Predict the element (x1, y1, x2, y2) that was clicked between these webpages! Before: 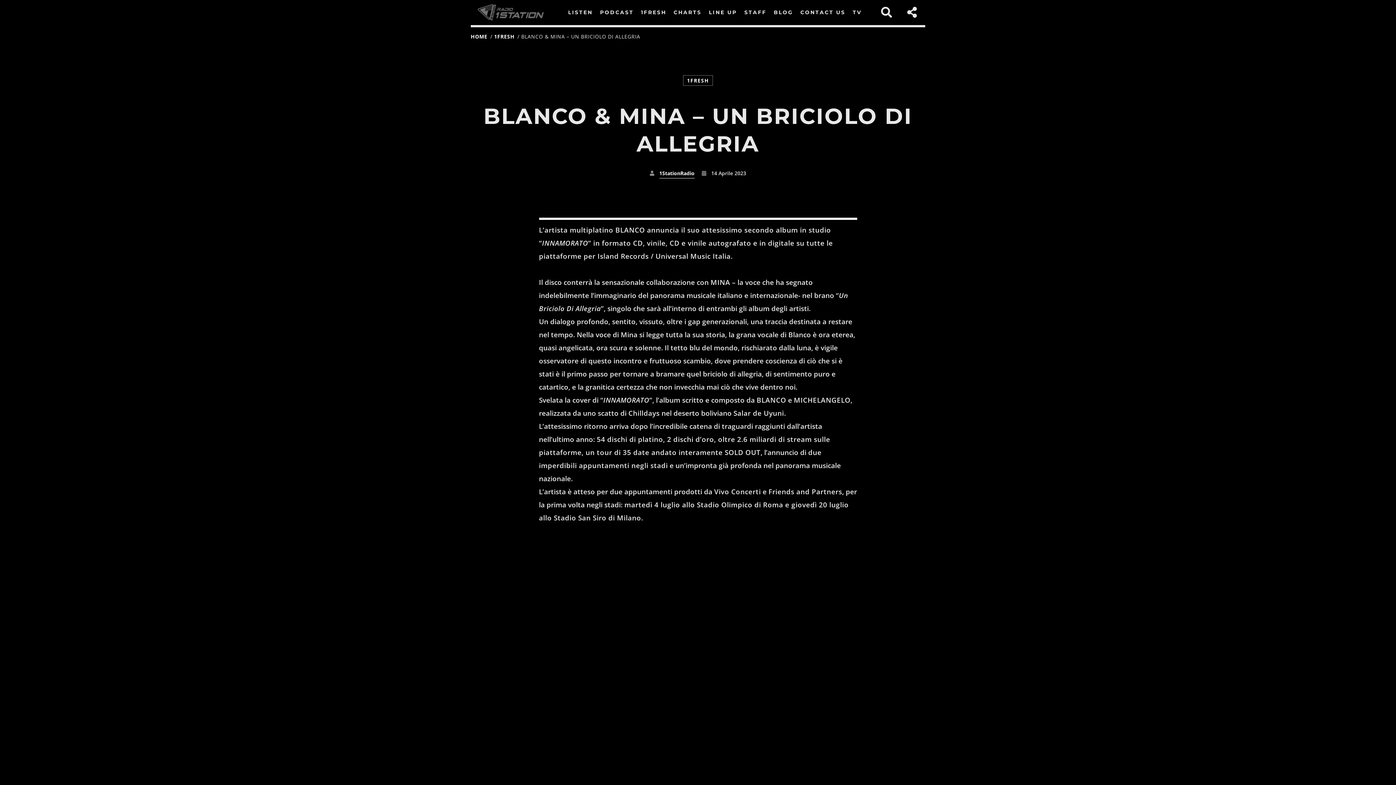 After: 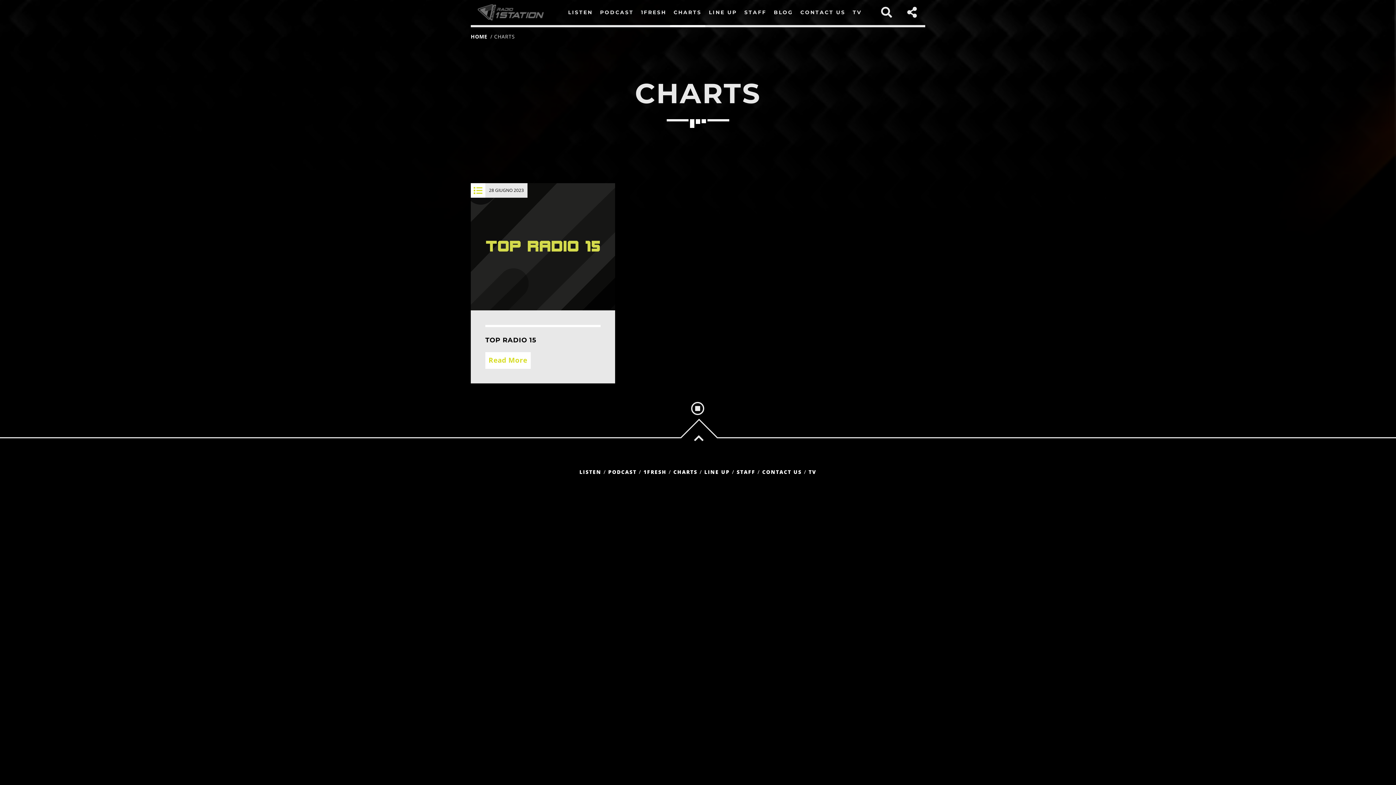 Action: bbox: (670, 0, 705, 25) label: CHARTS